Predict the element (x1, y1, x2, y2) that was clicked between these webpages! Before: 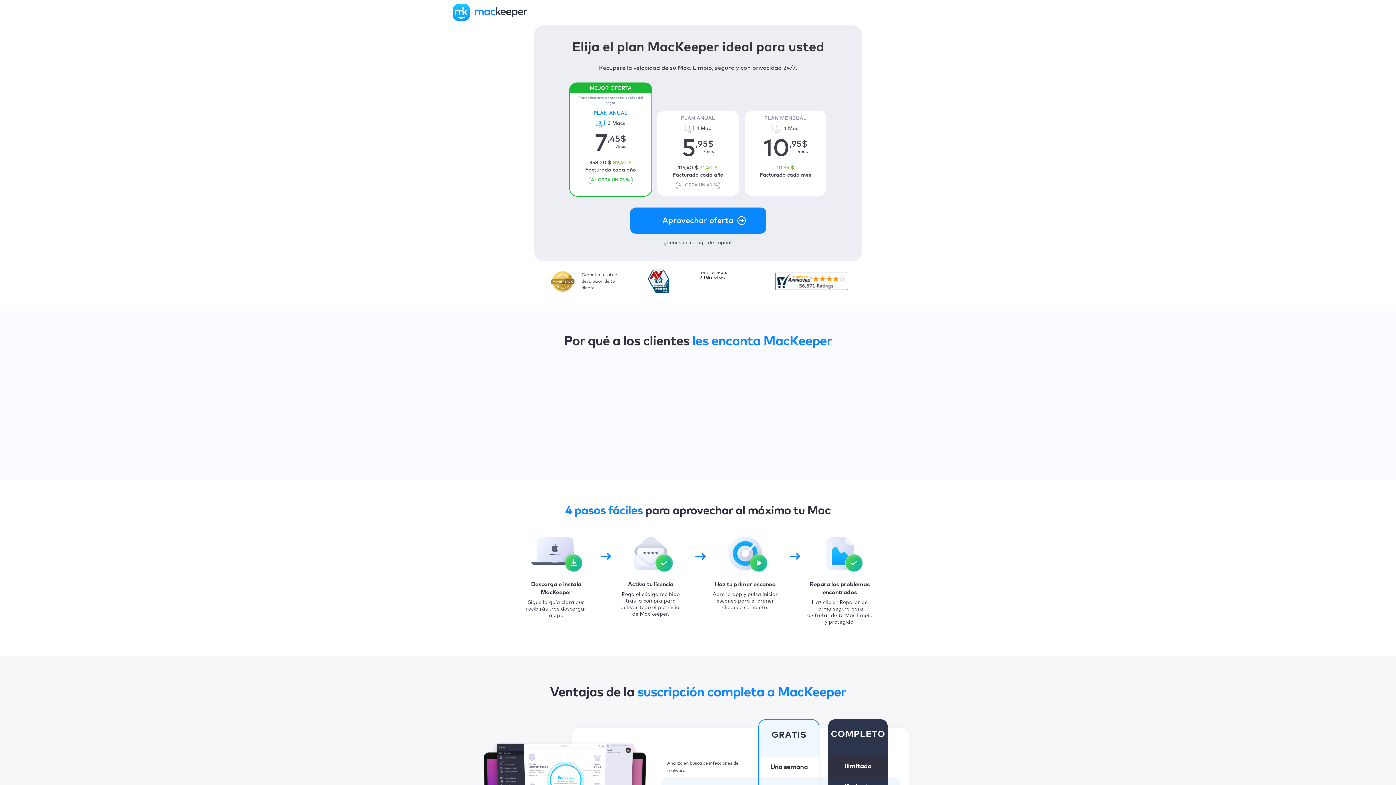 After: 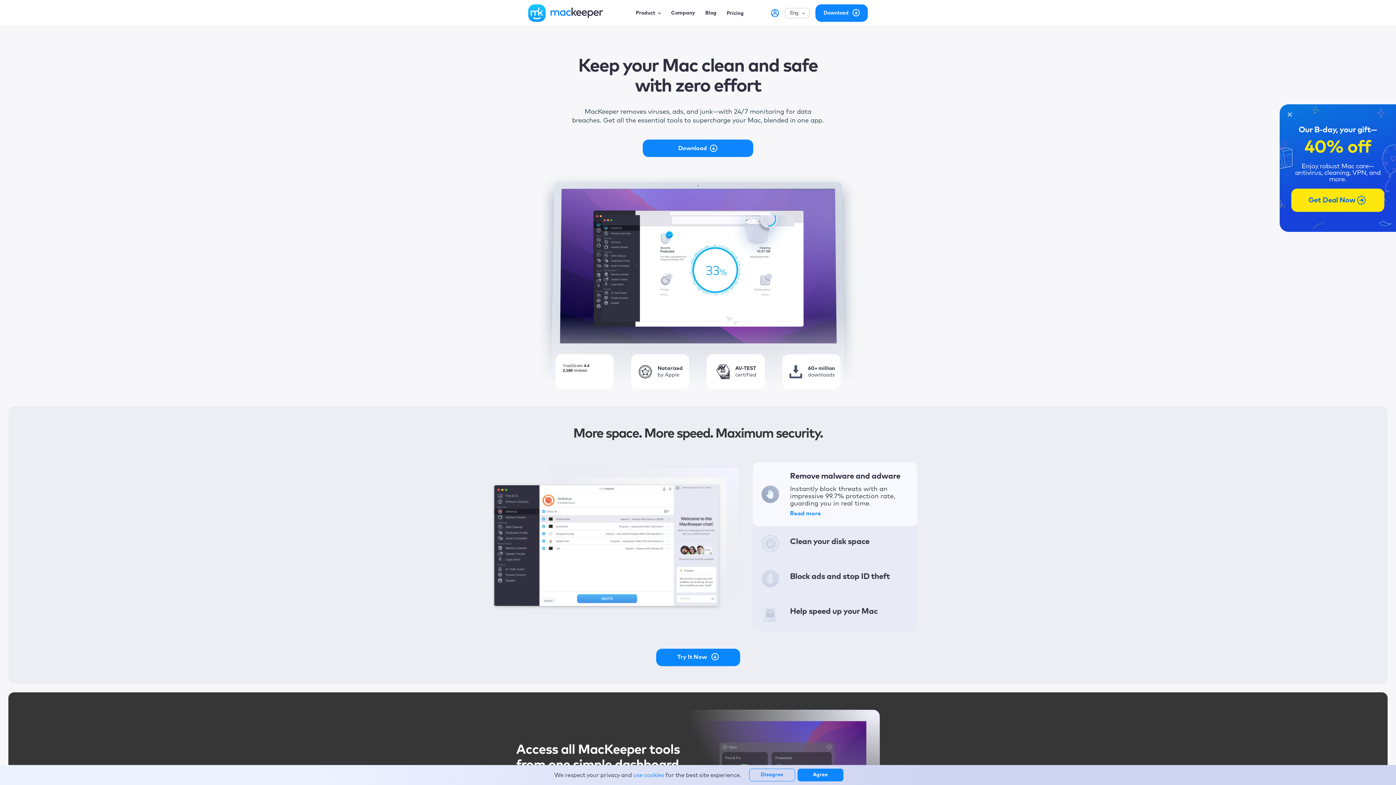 Action: bbox: (452, 3, 527, 21)